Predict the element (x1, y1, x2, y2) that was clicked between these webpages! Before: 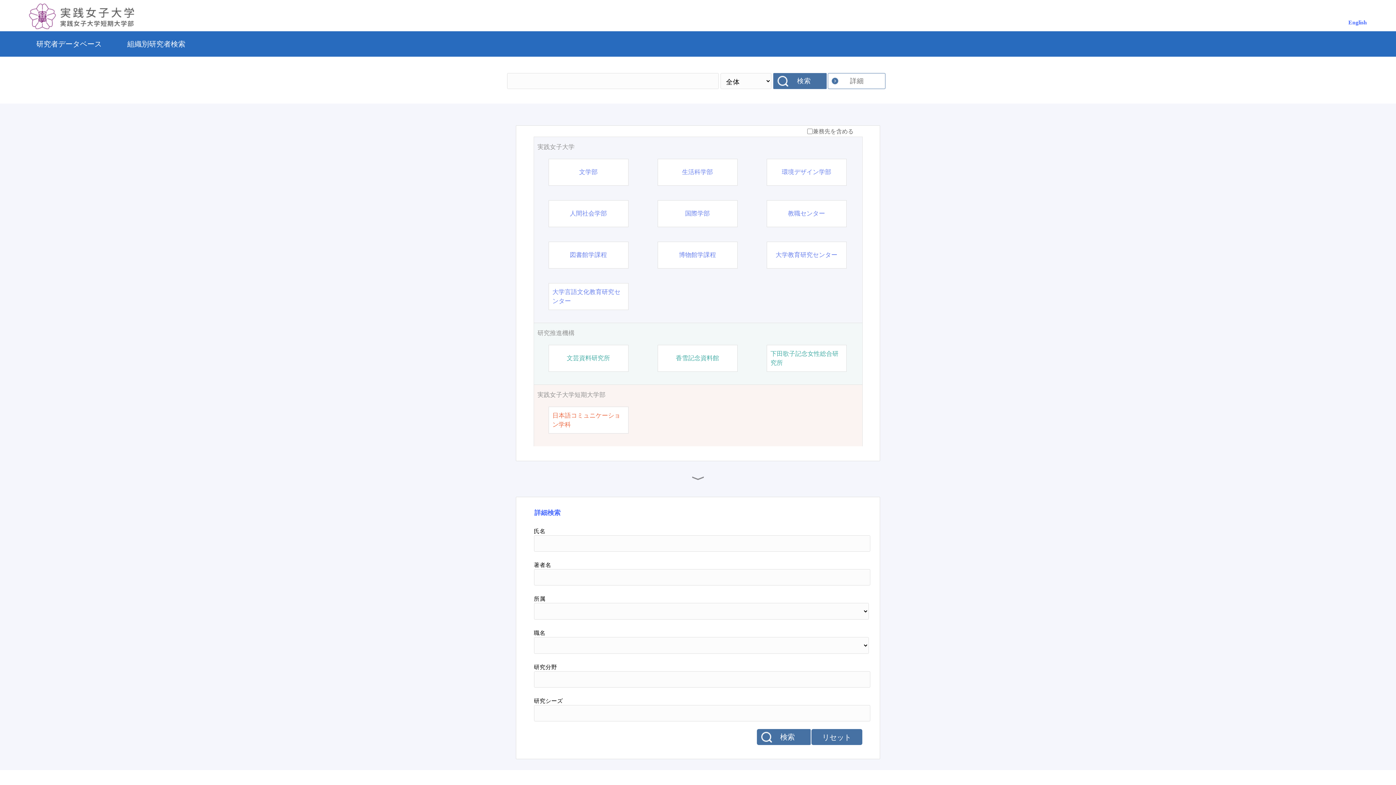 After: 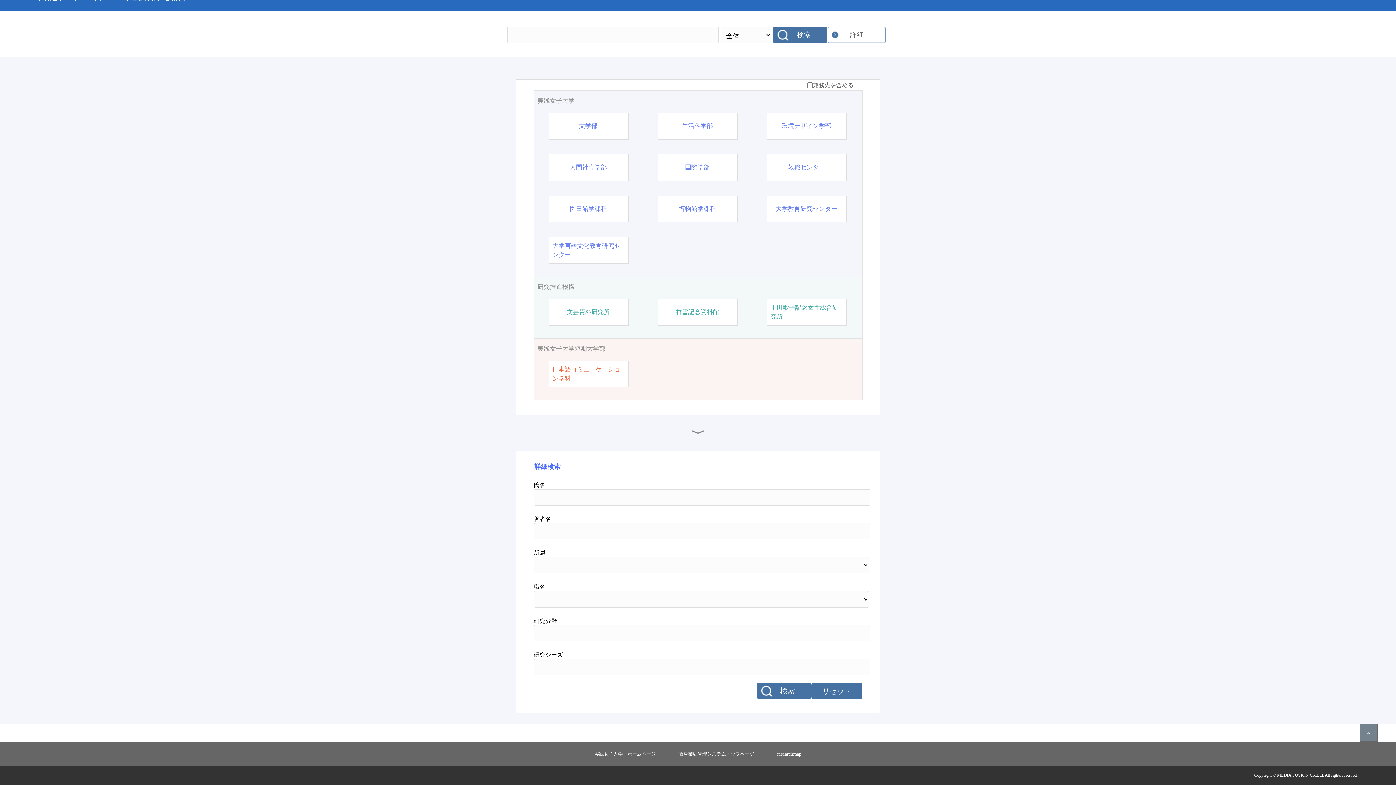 Action: label: リセット bbox: (811, 729, 862, 745)